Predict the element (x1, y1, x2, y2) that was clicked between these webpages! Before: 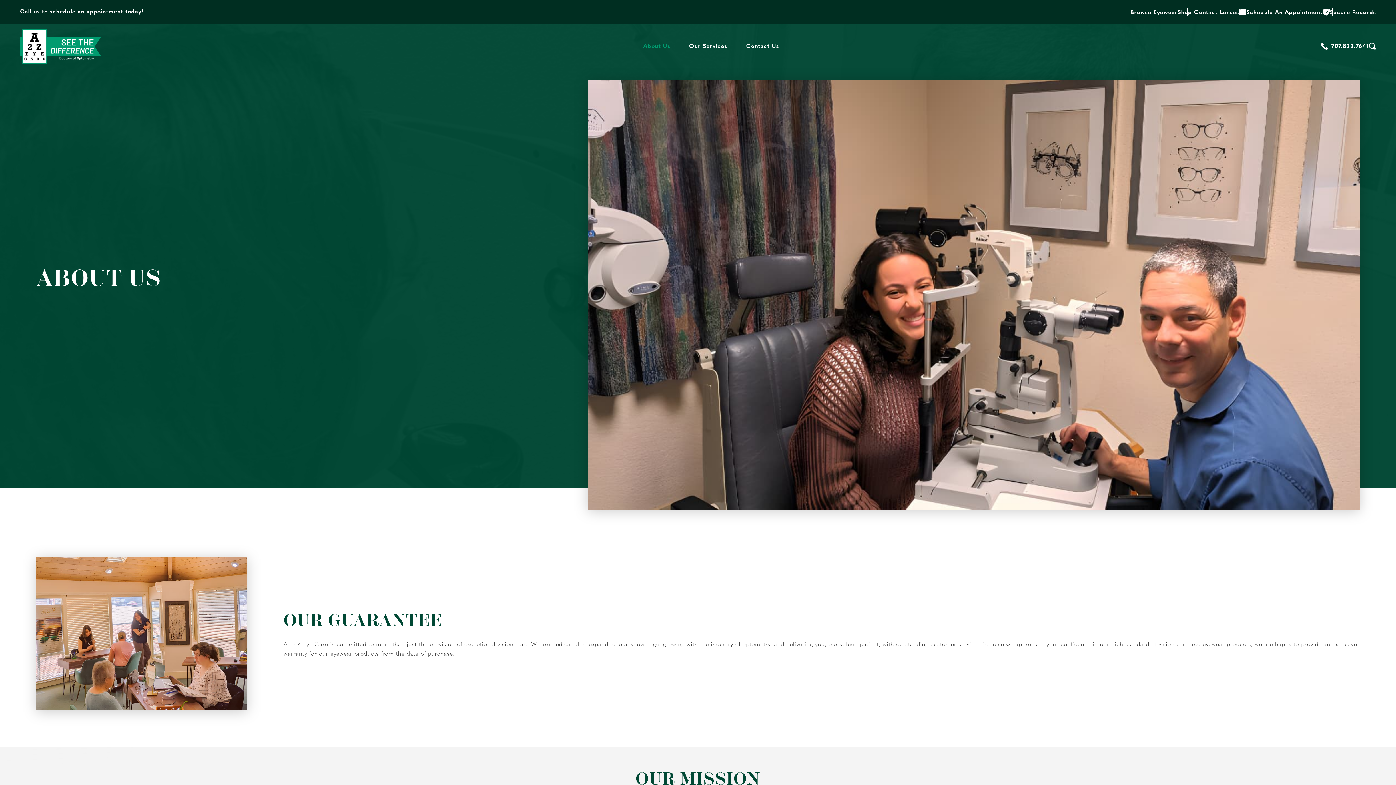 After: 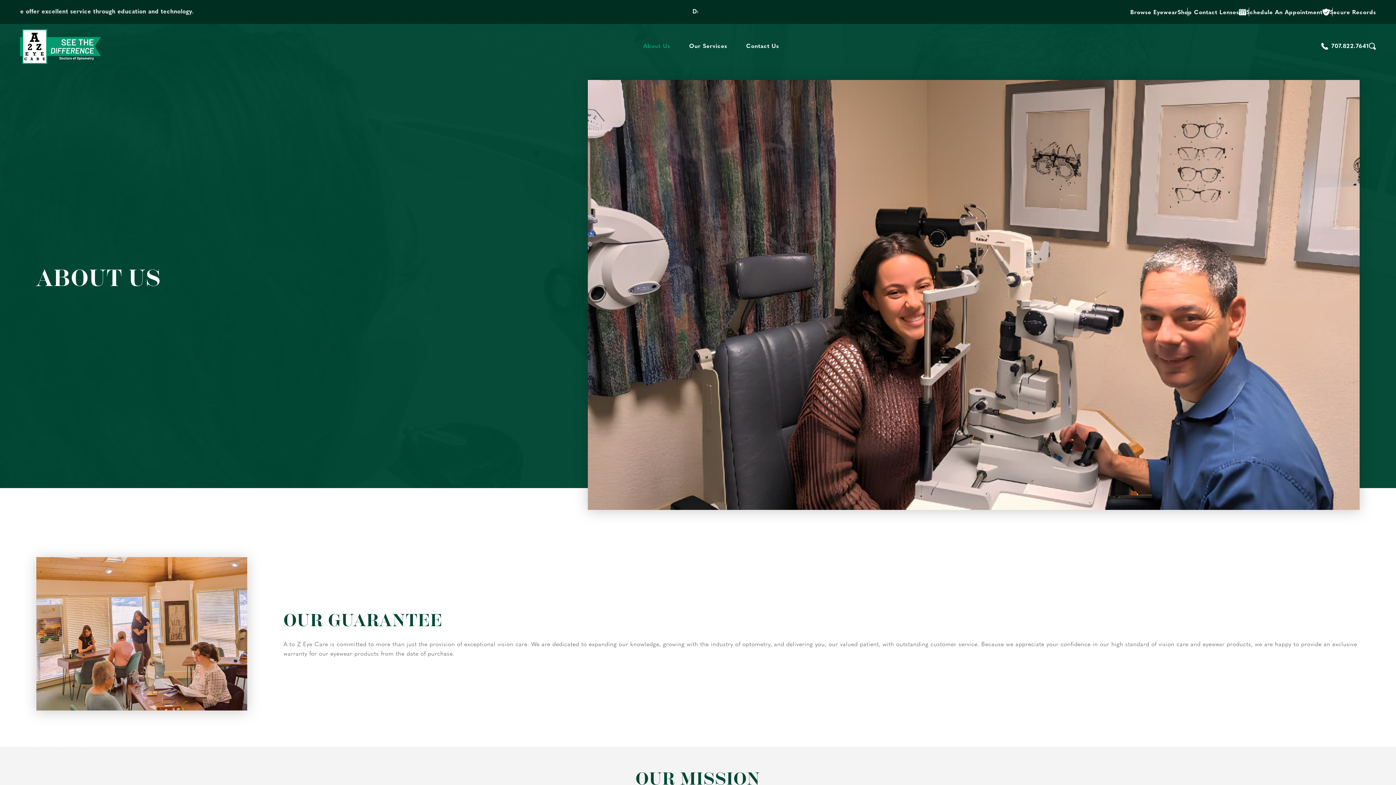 Action: bbox: (634, 24, 679, 69) label: About Us